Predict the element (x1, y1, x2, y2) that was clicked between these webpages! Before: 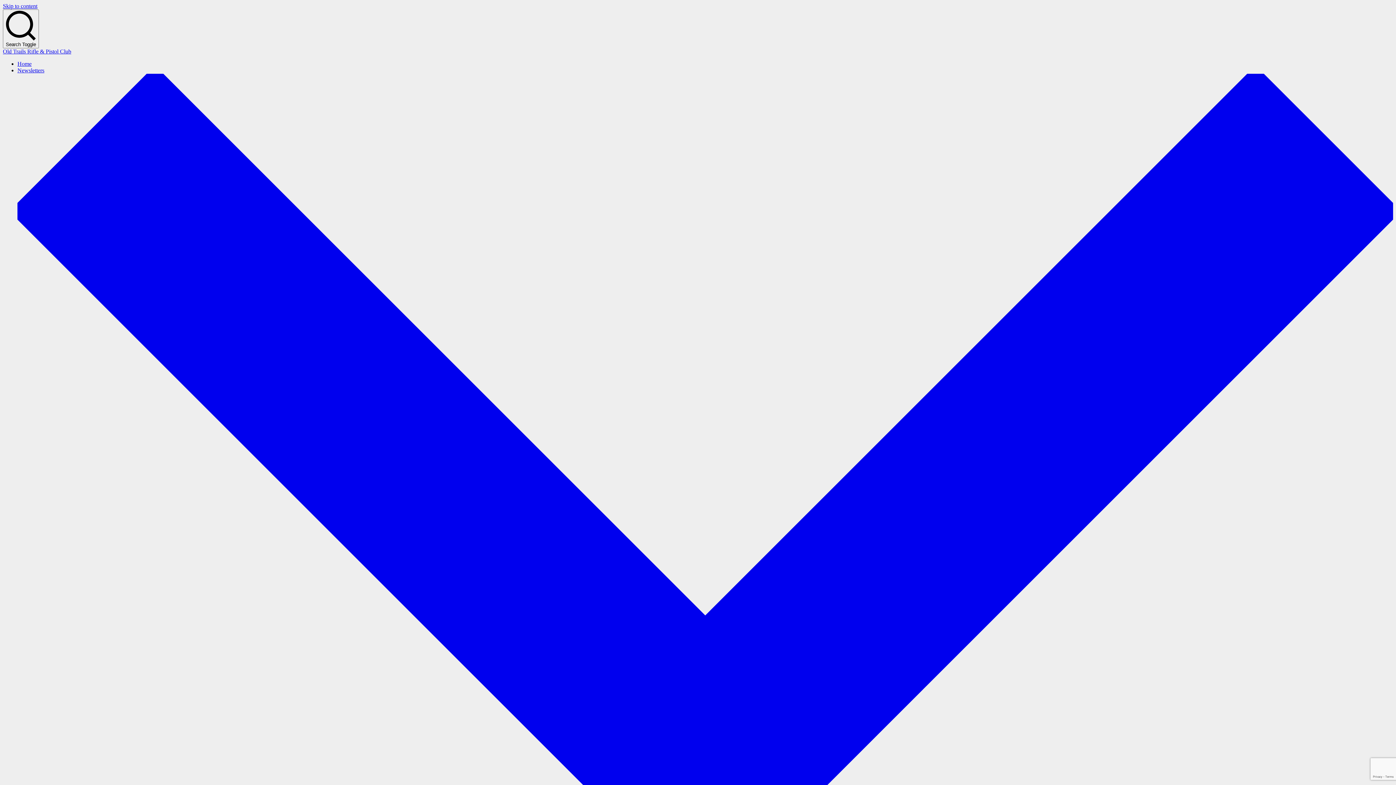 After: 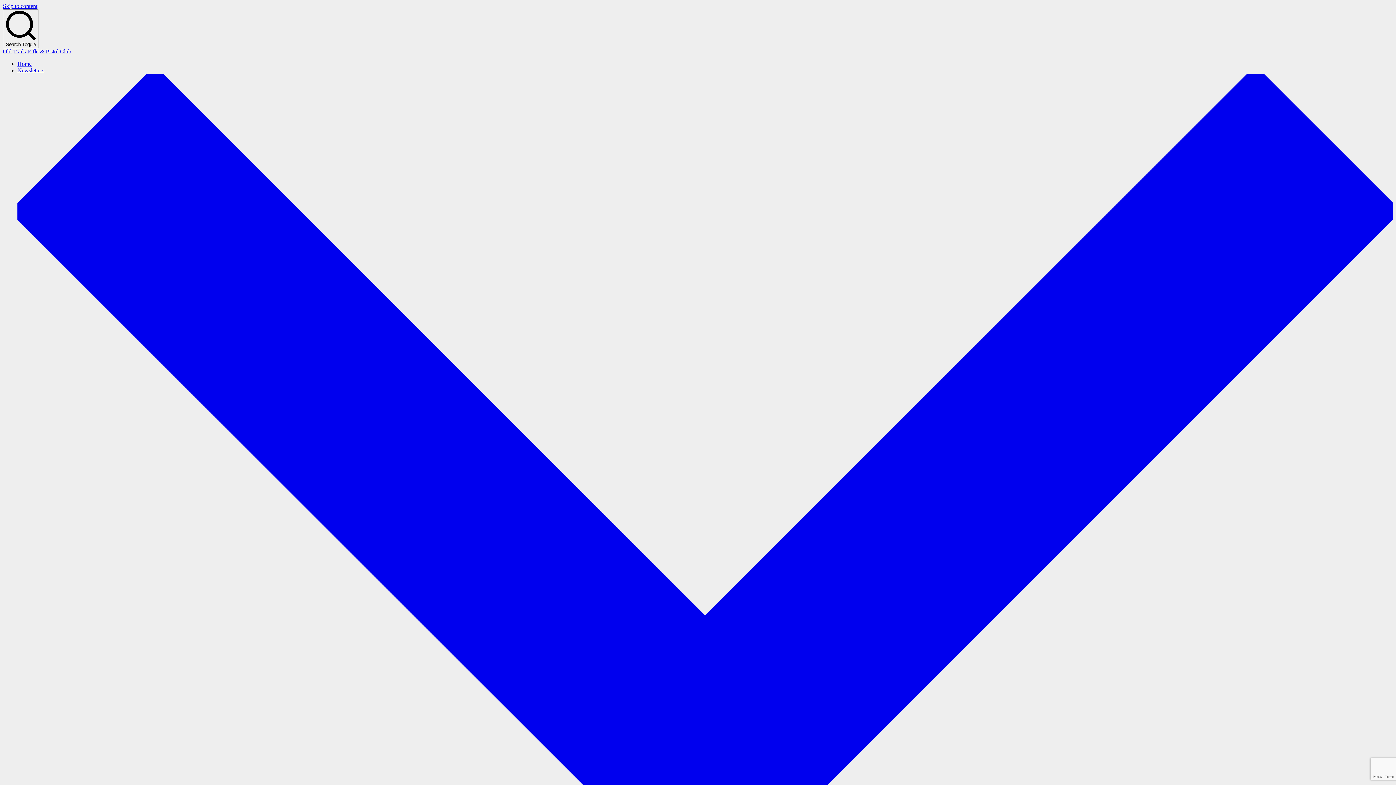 Action: label: Newsletters bbox: (17, 67, 1393, 900)